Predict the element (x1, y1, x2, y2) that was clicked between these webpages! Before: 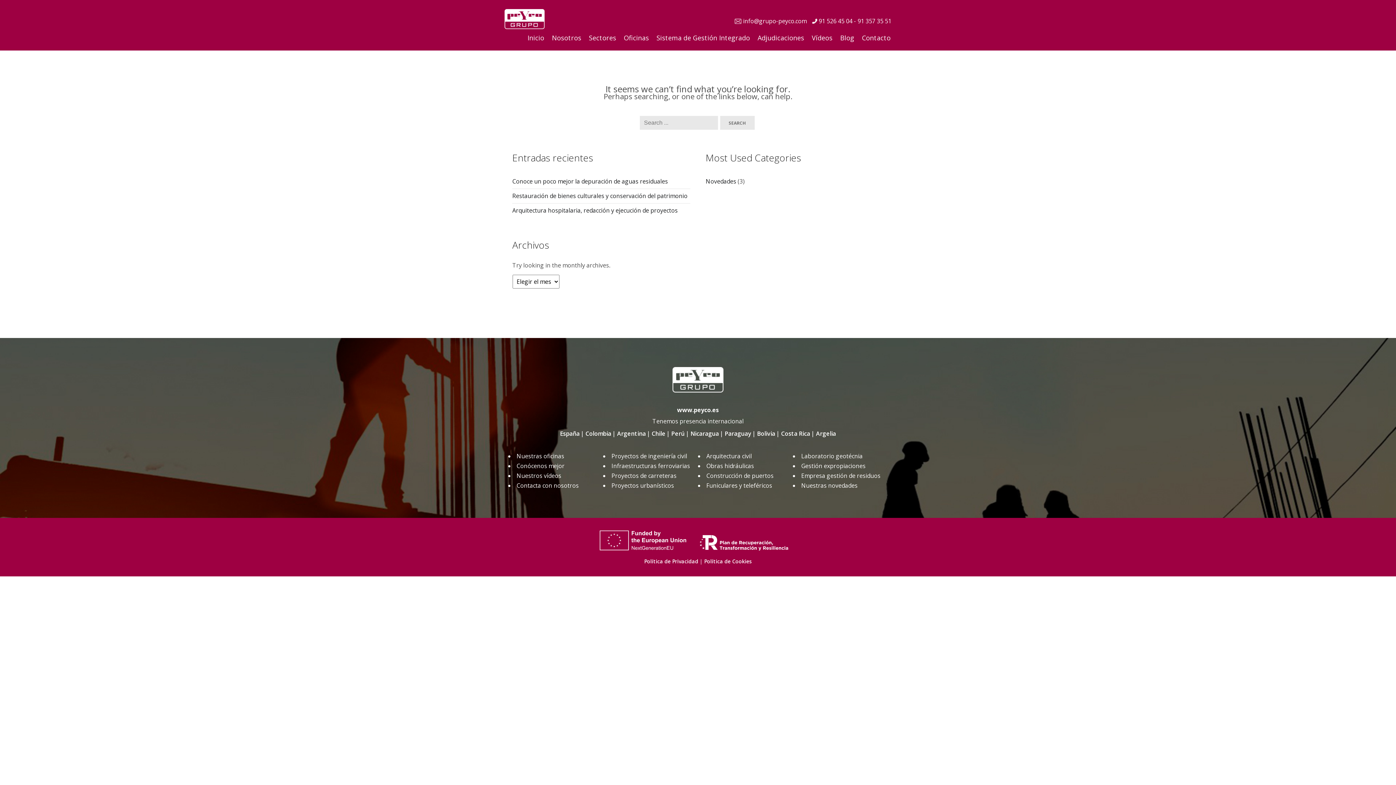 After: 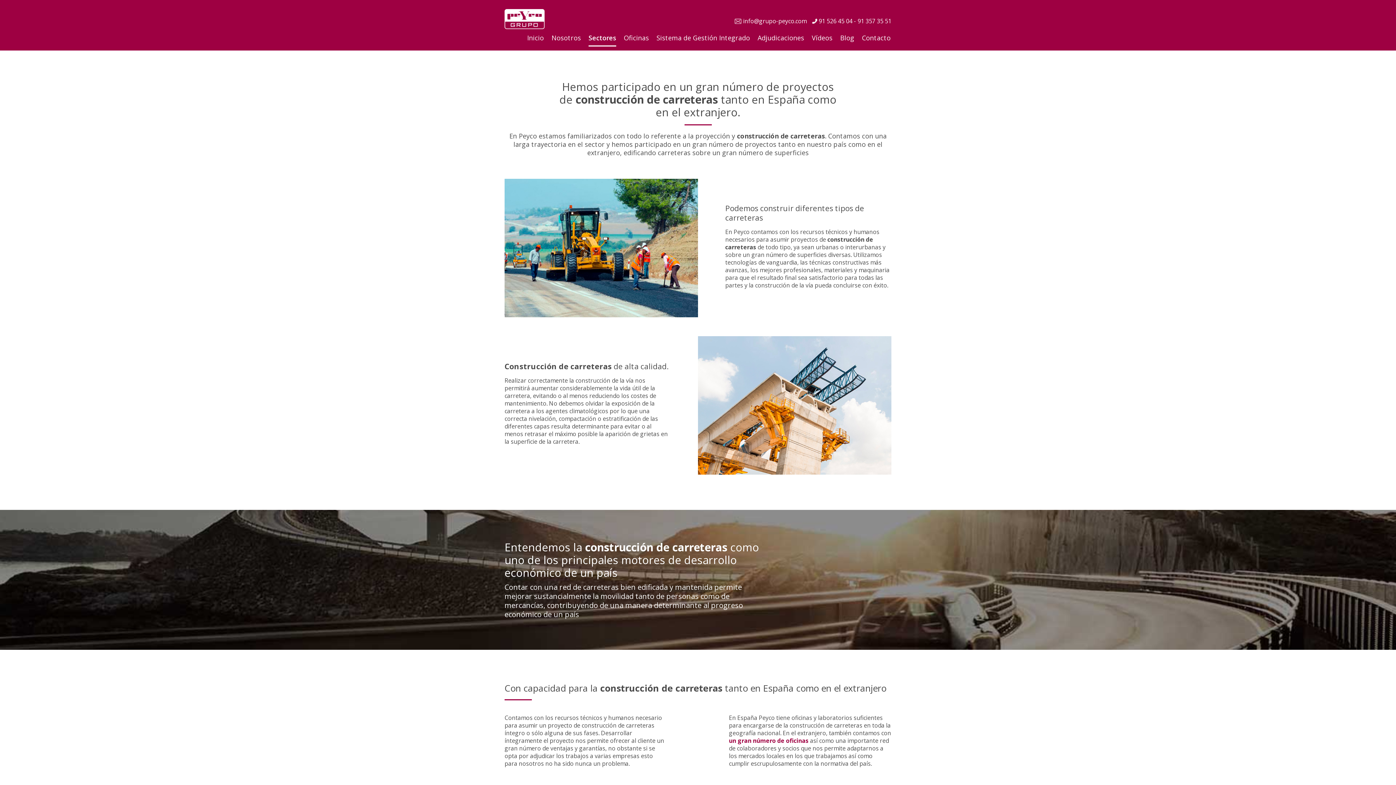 Action: bbox: (611, 472, 676, 480) label: Proyectos de carreteras